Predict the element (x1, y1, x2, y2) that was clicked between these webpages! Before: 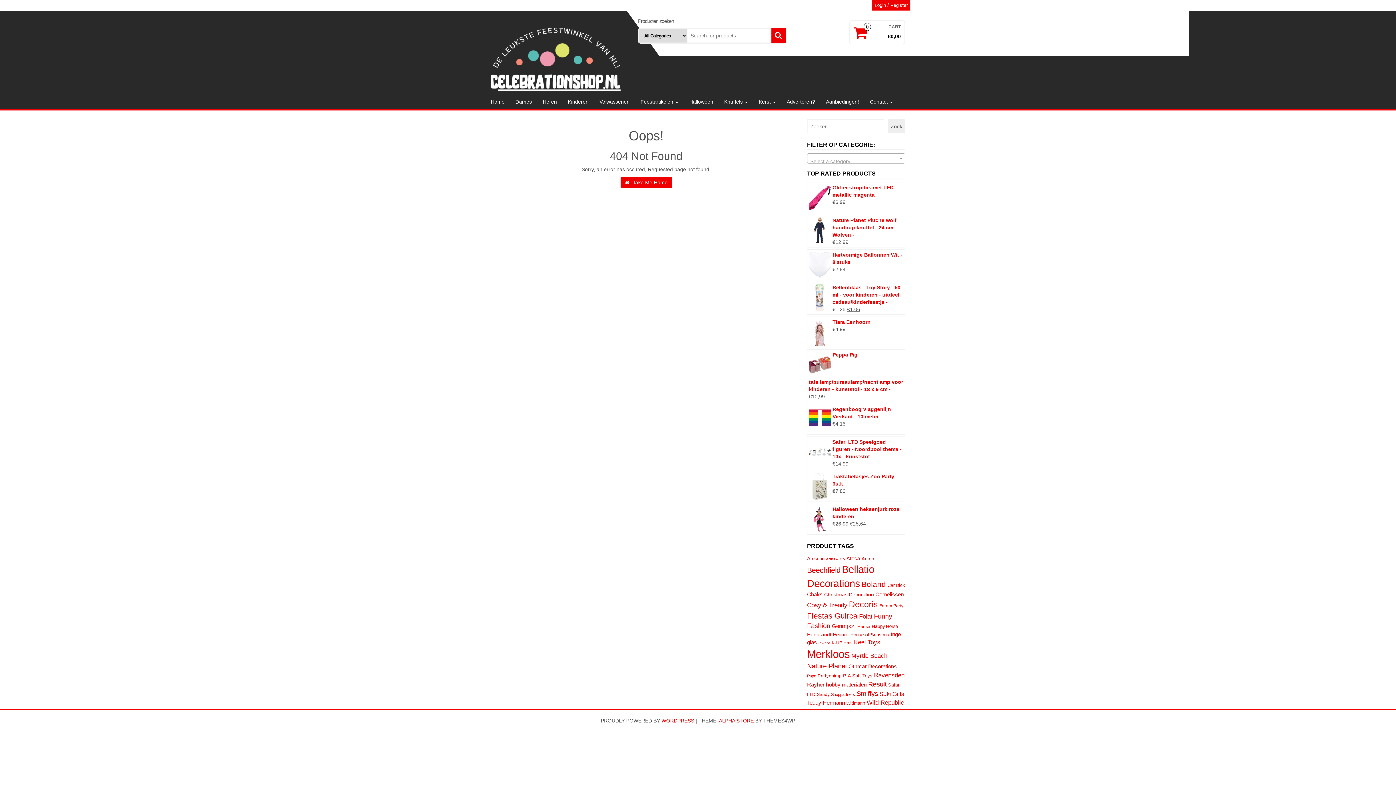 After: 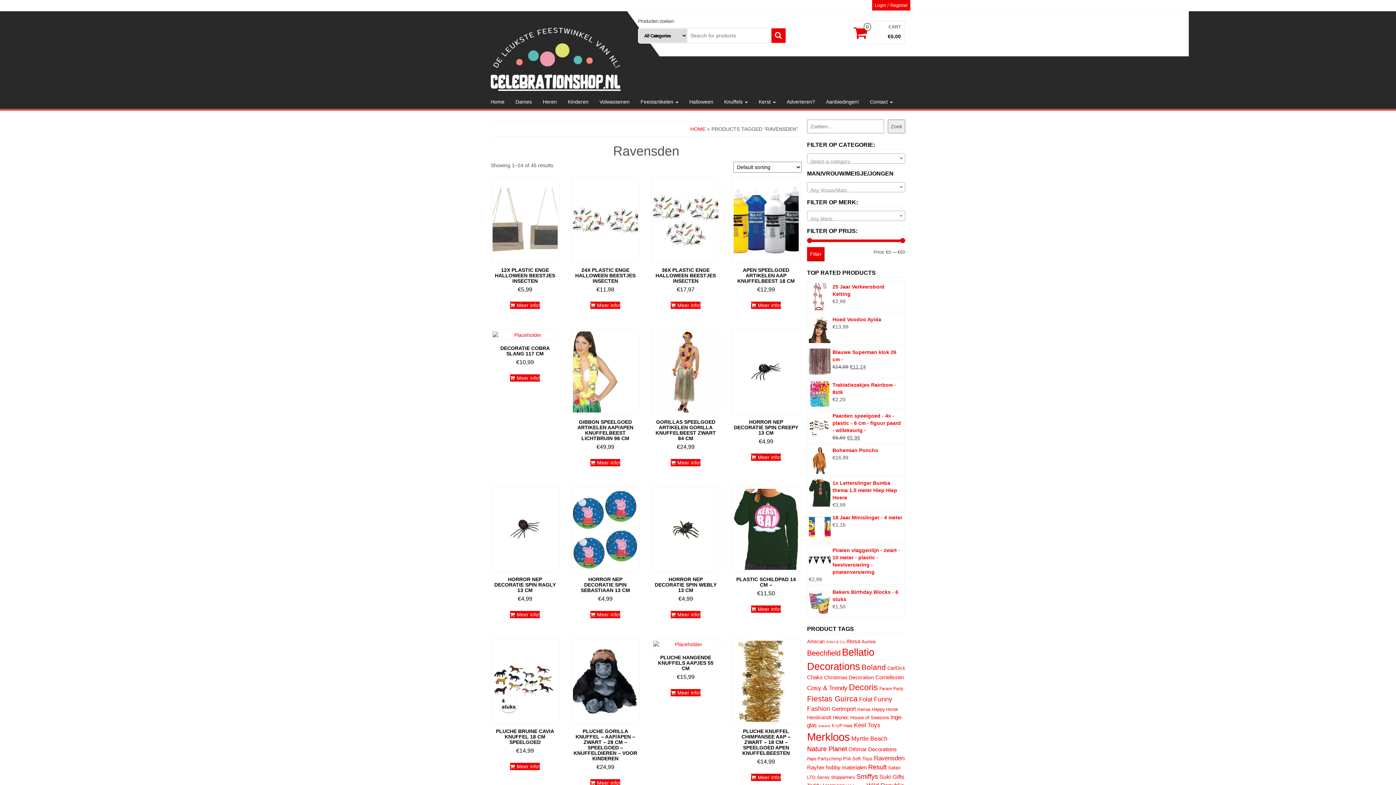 Action: bbox: (874, 672, 904, 679) label: Ravensden (45 products)